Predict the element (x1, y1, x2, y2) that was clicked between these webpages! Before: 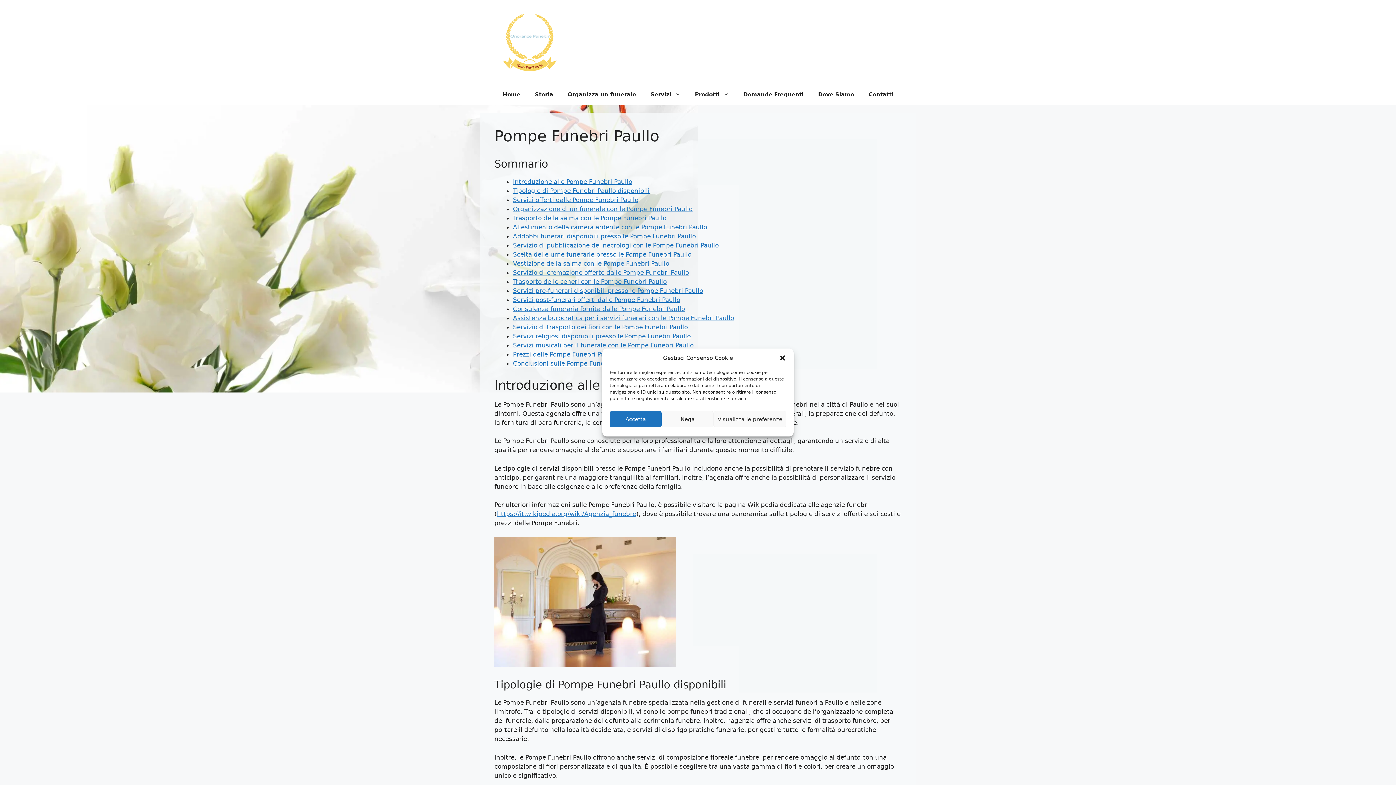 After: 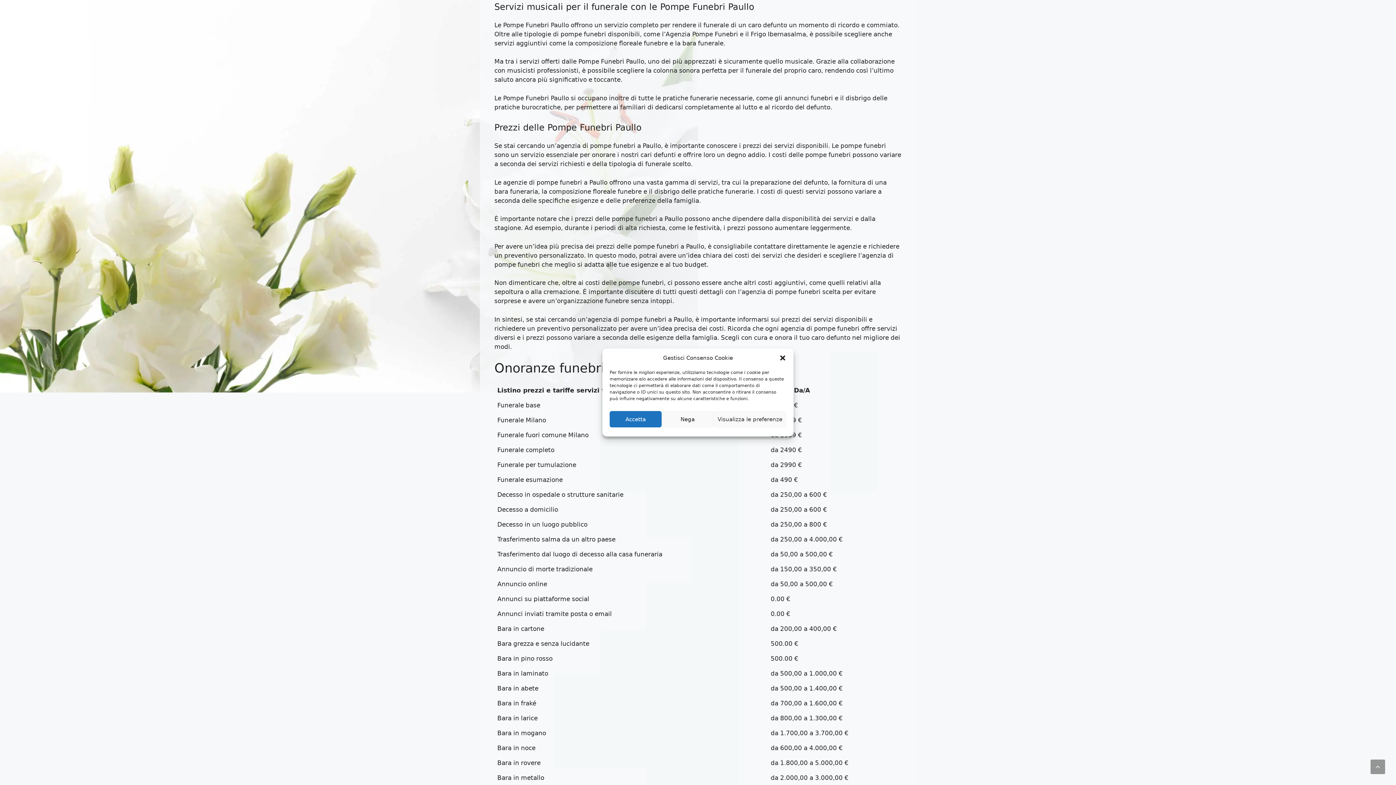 Action: bbox: (513, 341, 693, 349) label: Servizi musicali per il funerale con le Pompe Funebri Paullo